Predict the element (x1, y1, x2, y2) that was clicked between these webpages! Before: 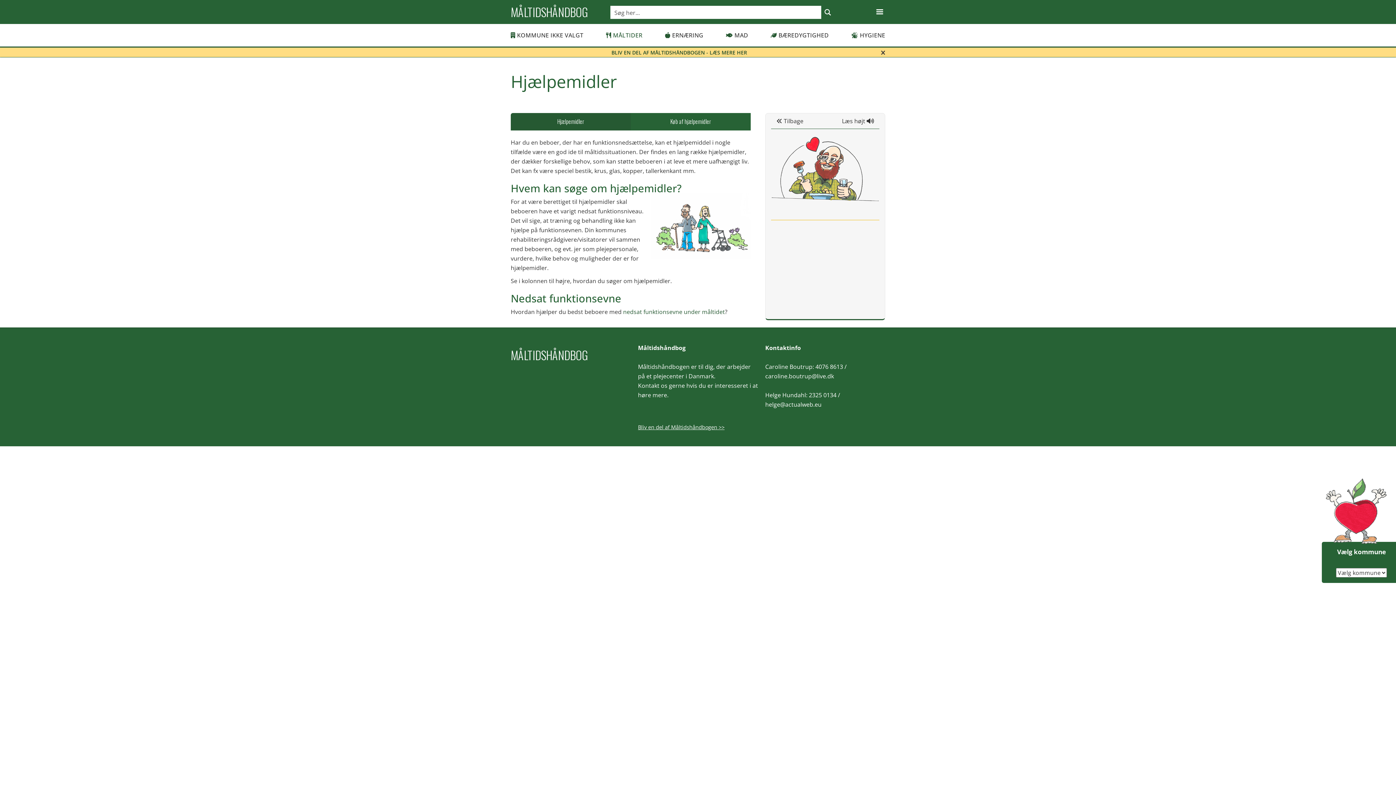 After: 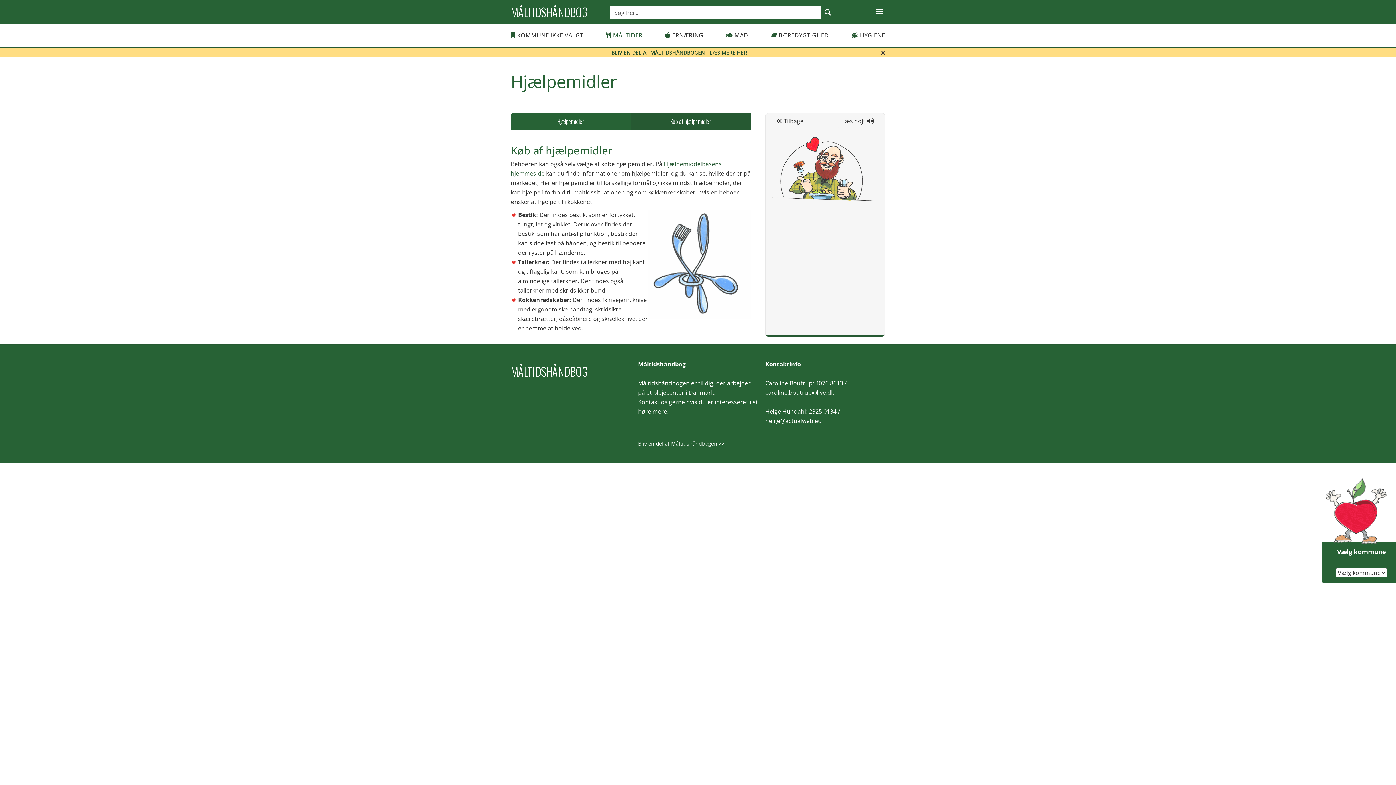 Action: label: Køb af hjælpemidler bbox: (630, 113, 750, 130)